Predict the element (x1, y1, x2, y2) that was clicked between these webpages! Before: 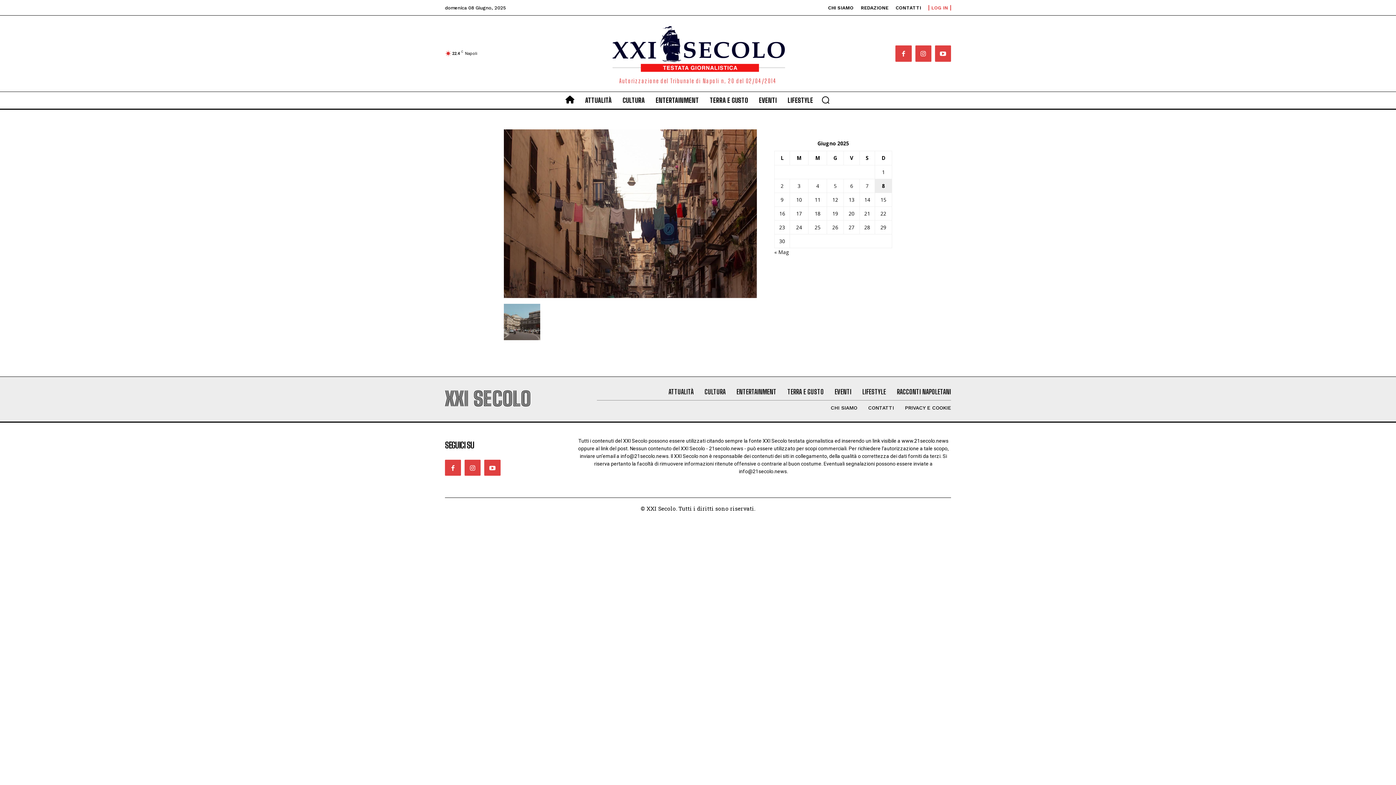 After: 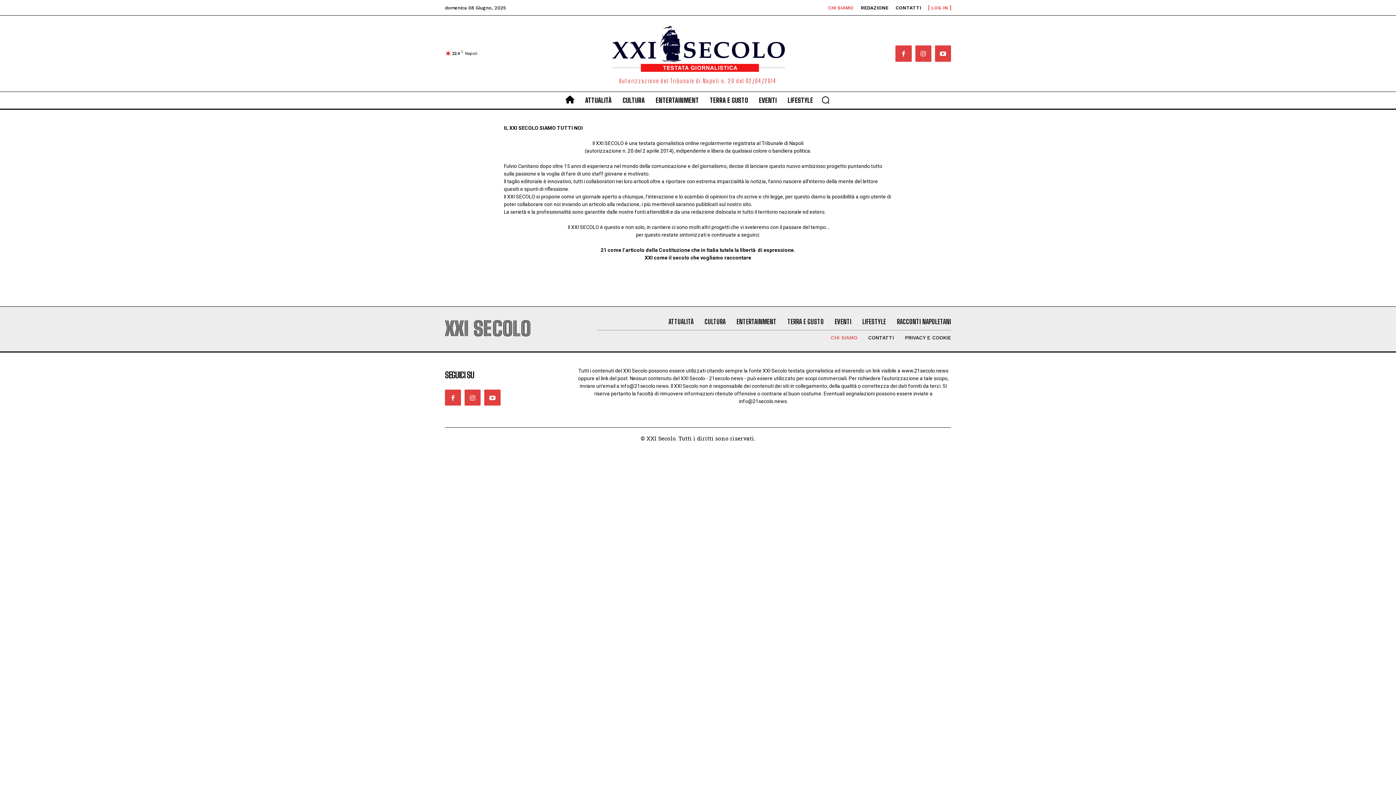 Action: bbox: (828, 5, 853, 10) label: CHI SIAMO